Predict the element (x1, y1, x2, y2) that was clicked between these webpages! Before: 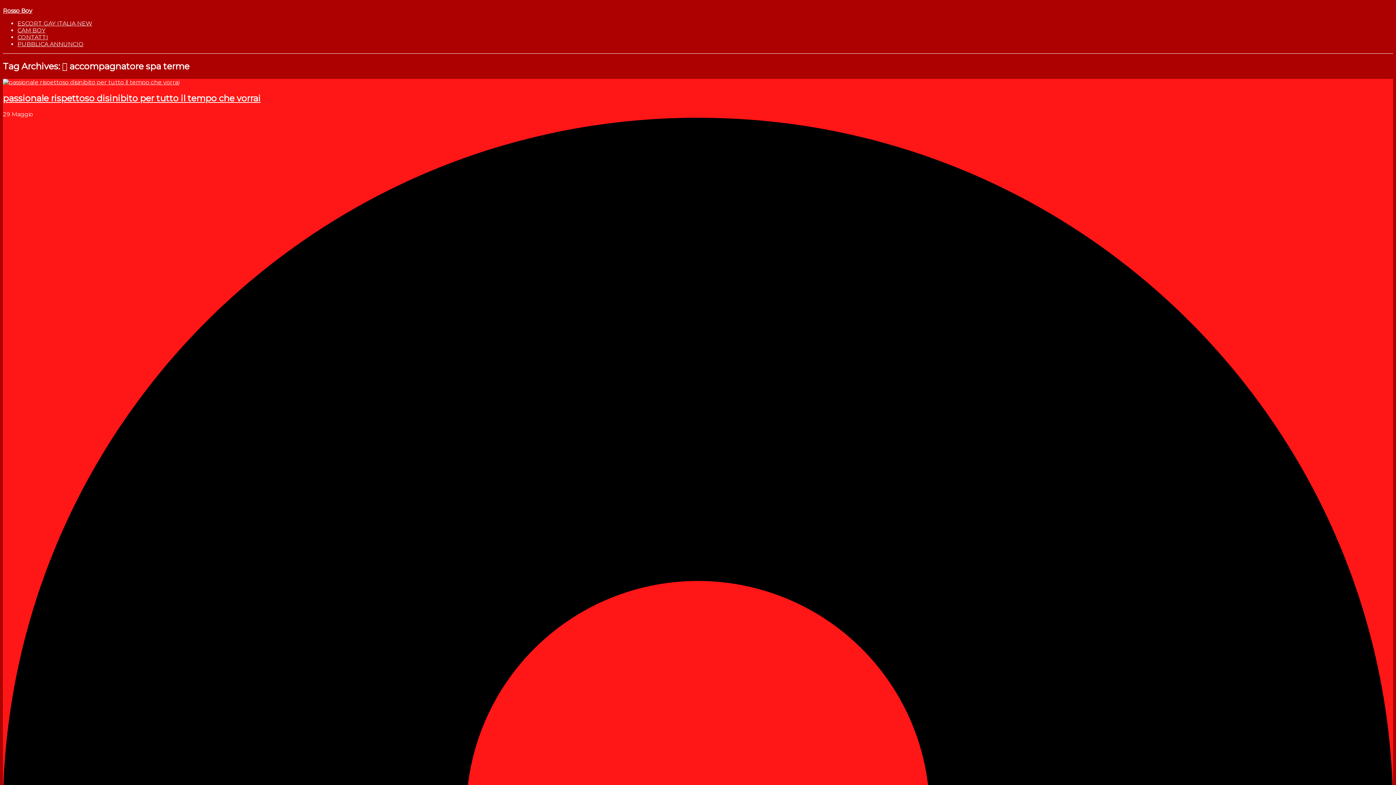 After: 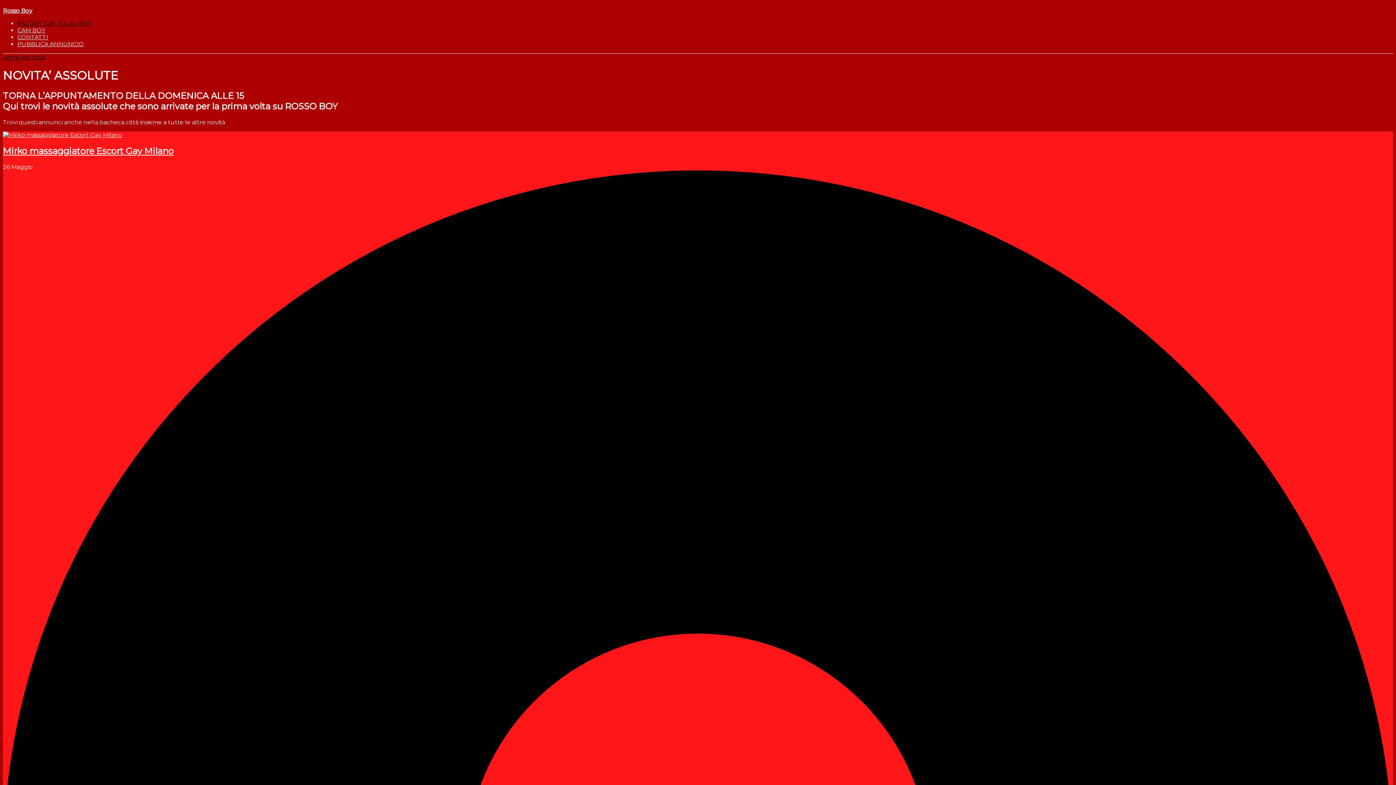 Action: label: ESCORT GAY ITALIA NEW bbox: (17, 19, 92, 26)